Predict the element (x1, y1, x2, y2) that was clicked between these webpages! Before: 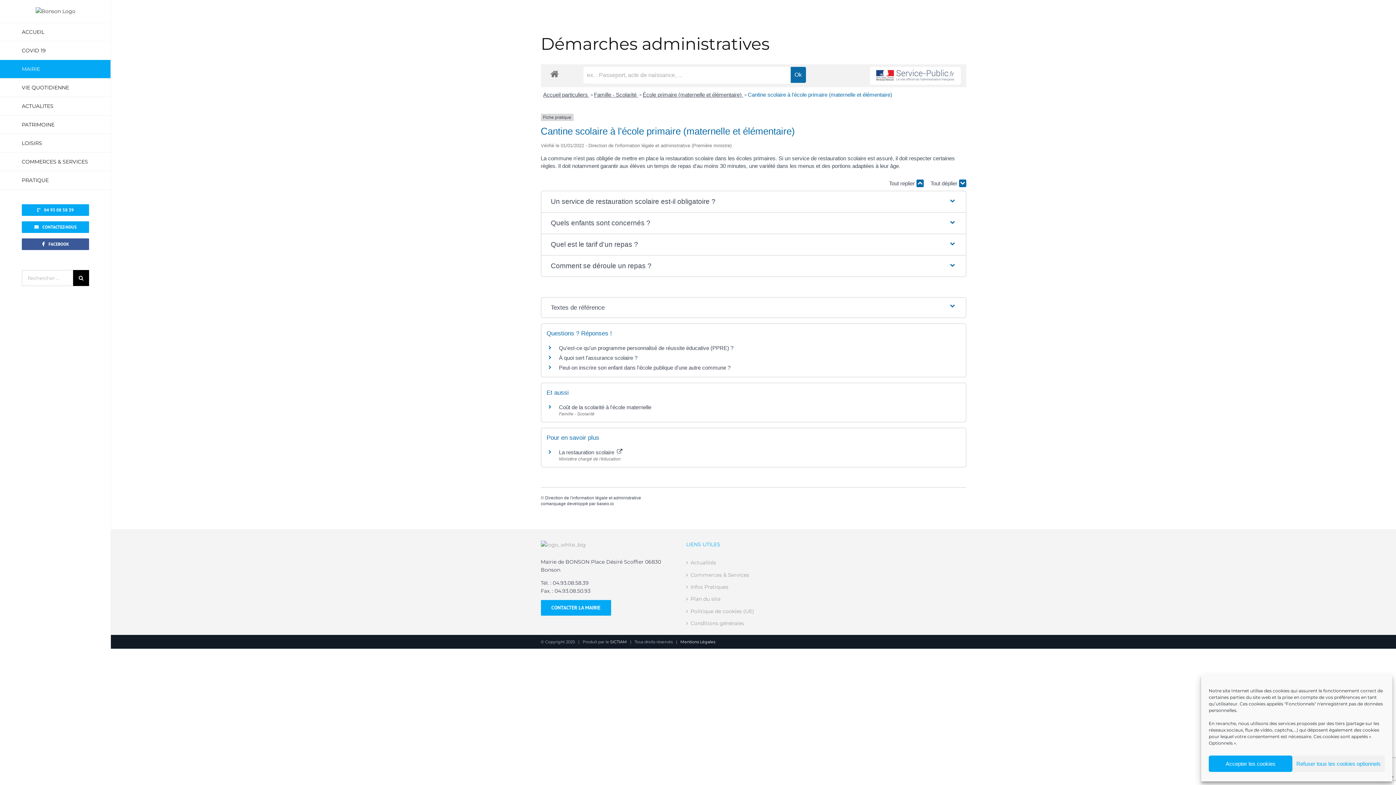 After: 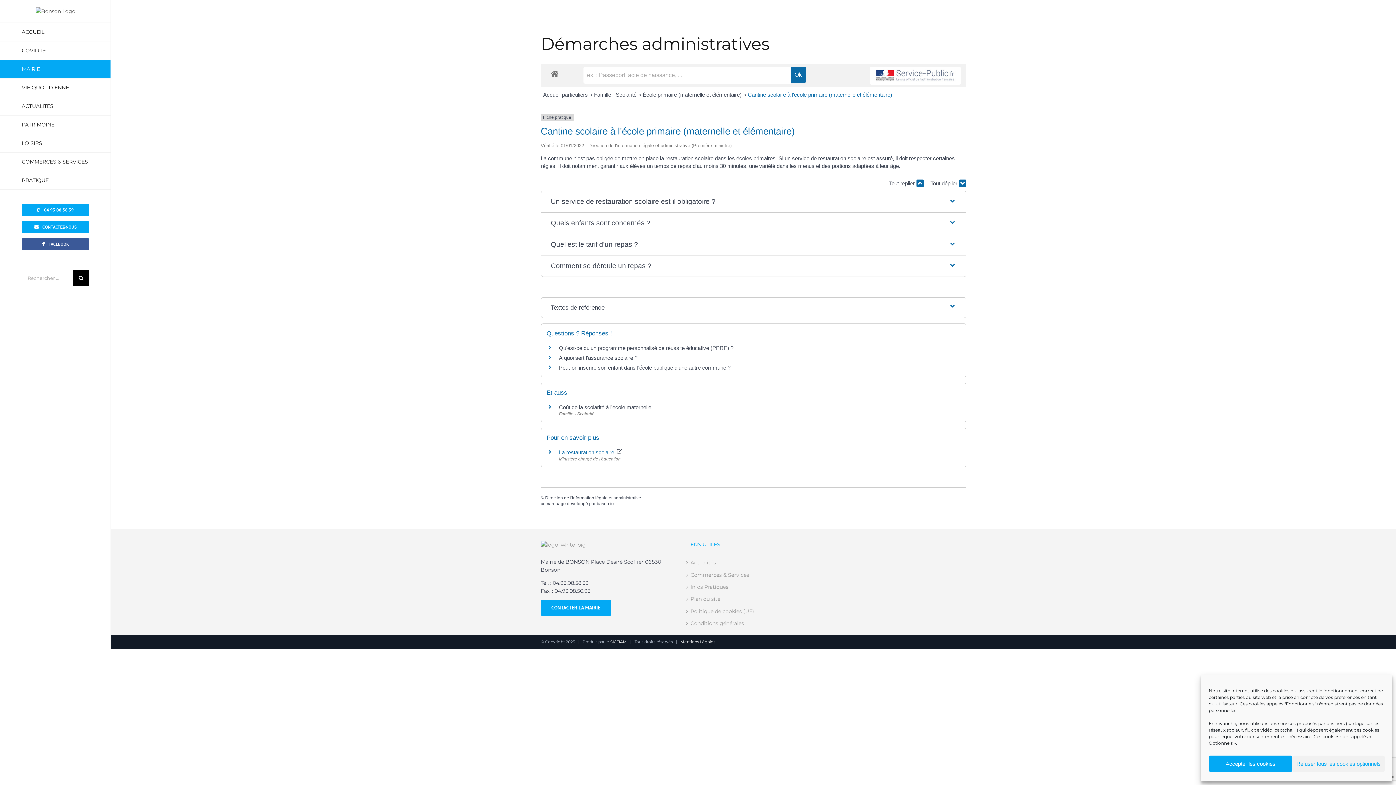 Action: label: La restauration scolaire  bbox: (559, 449, 622, 455)